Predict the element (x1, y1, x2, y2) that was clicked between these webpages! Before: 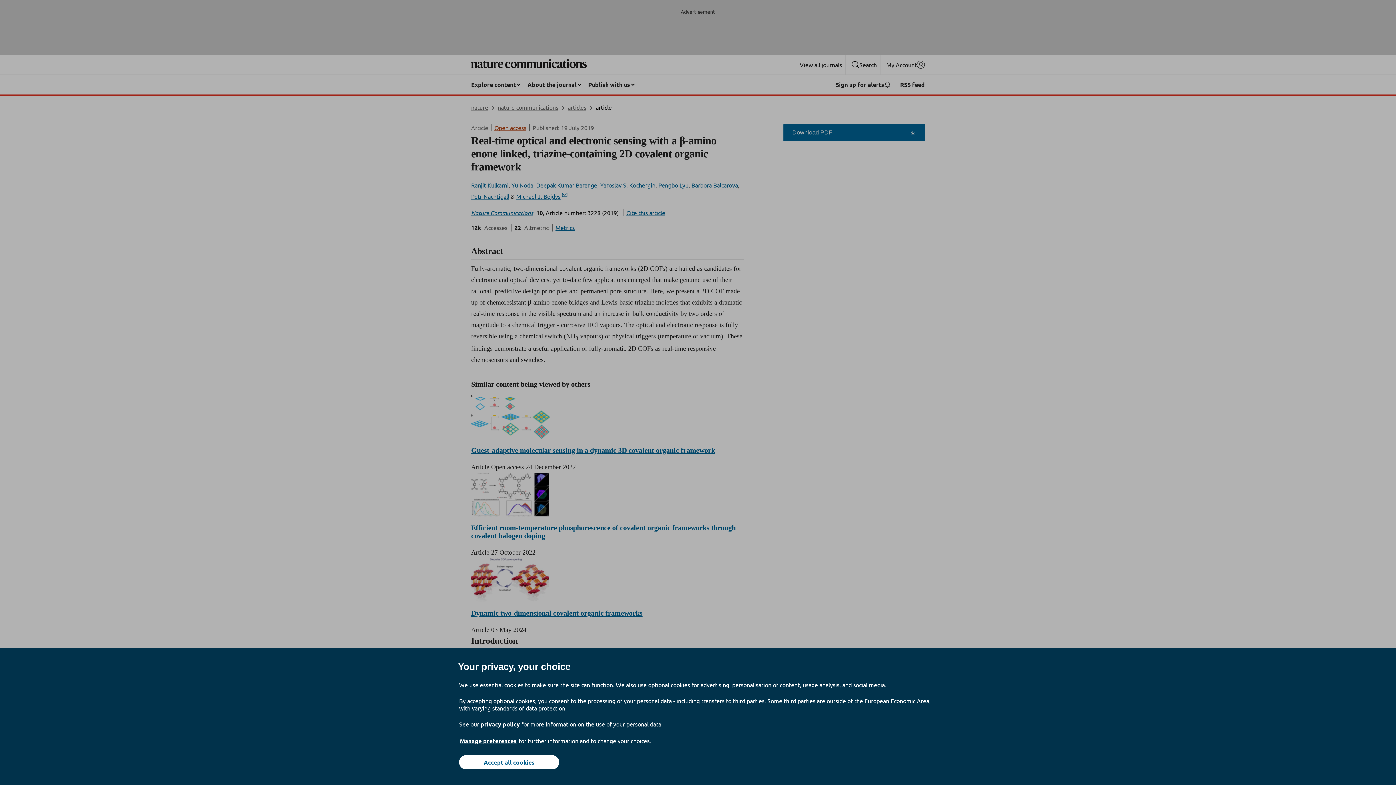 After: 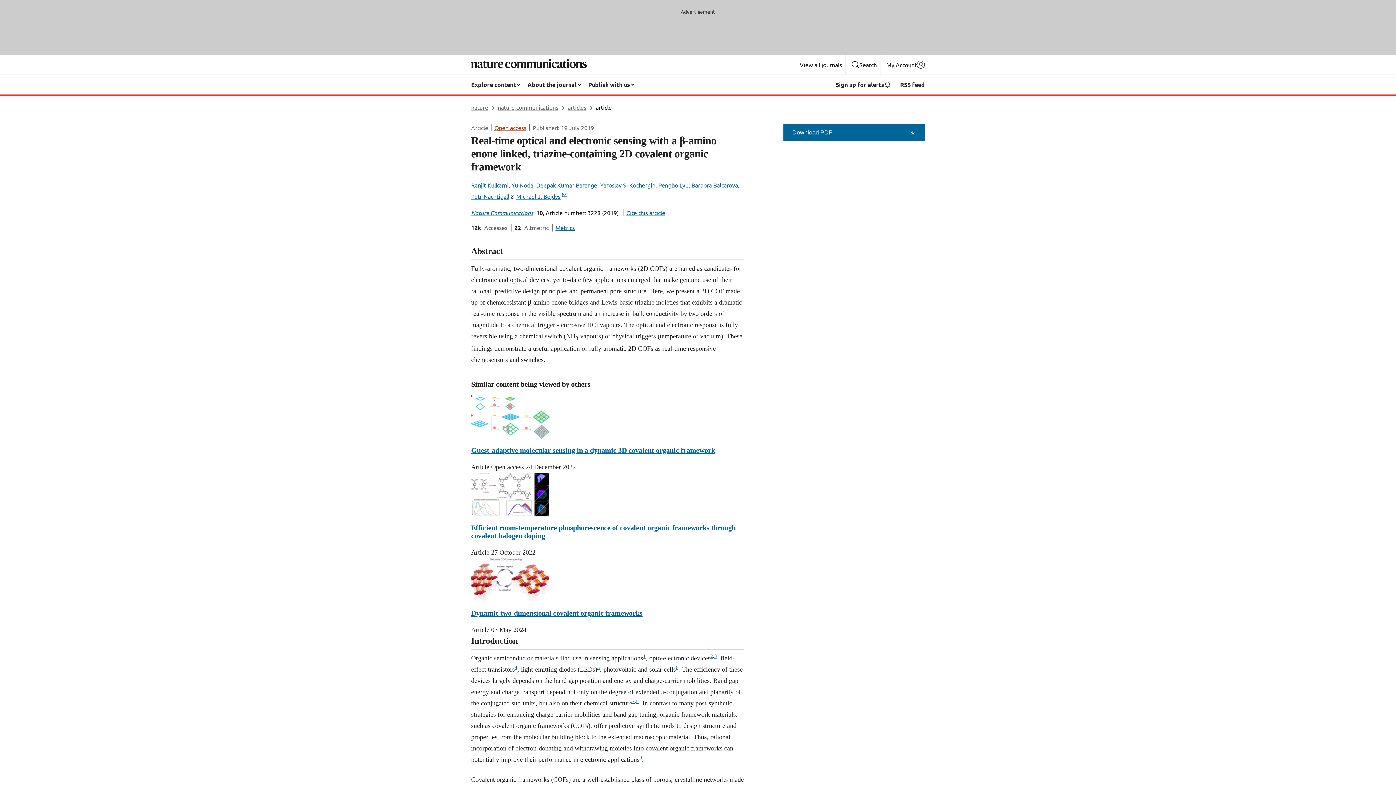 Action: label: Accept all cookies bbox: (459, 755, 559, 769)